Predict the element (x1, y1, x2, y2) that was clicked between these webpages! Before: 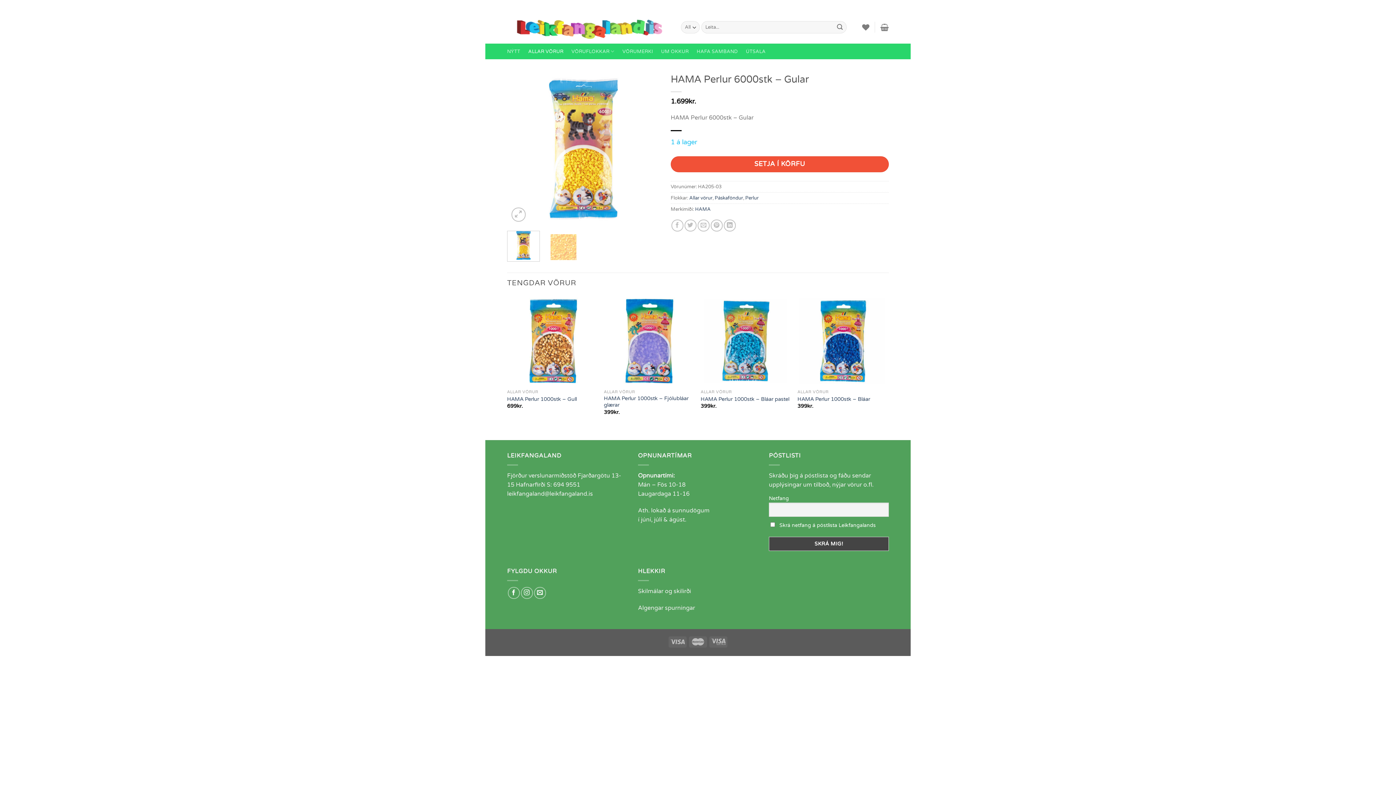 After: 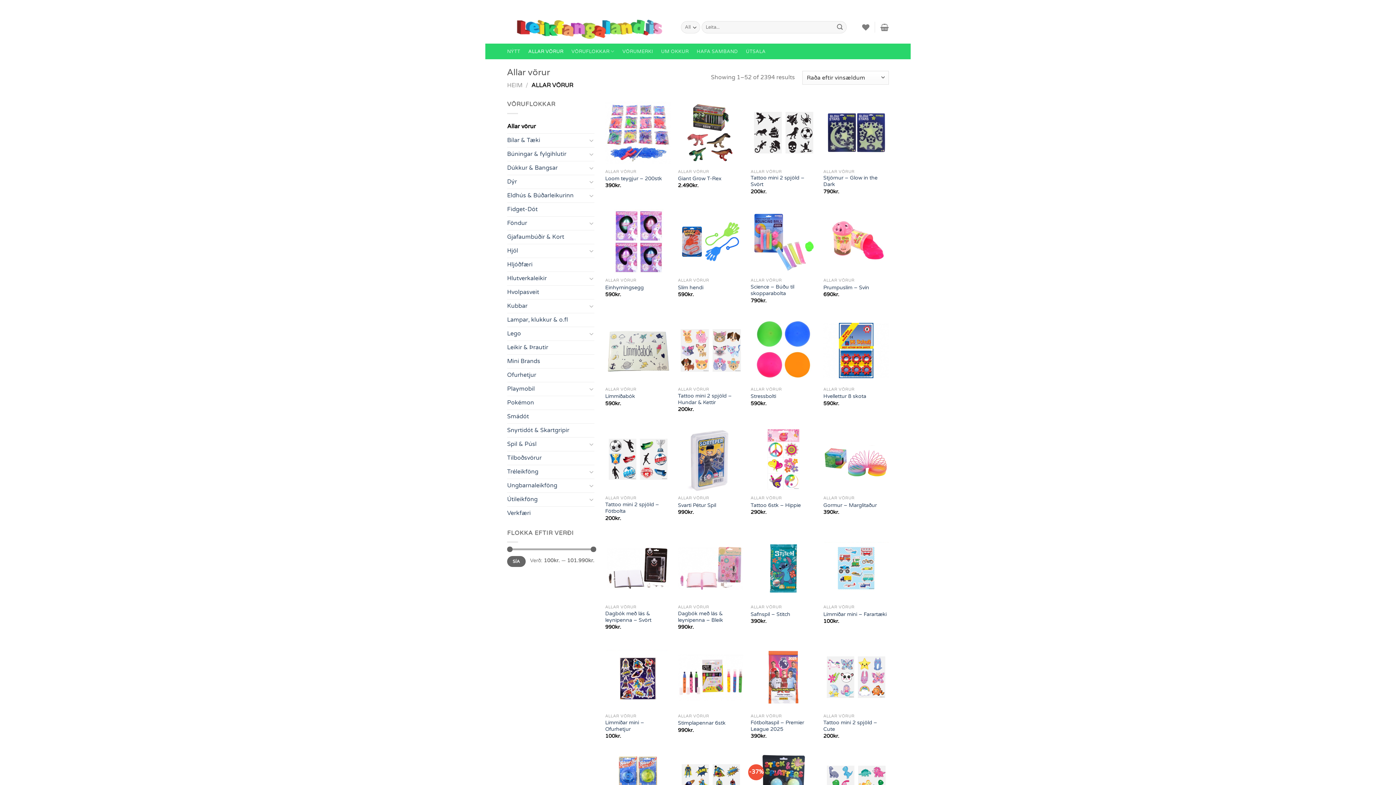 Action: label: ALLAR VÖRUR bbox: (528, 44, 563, 58)